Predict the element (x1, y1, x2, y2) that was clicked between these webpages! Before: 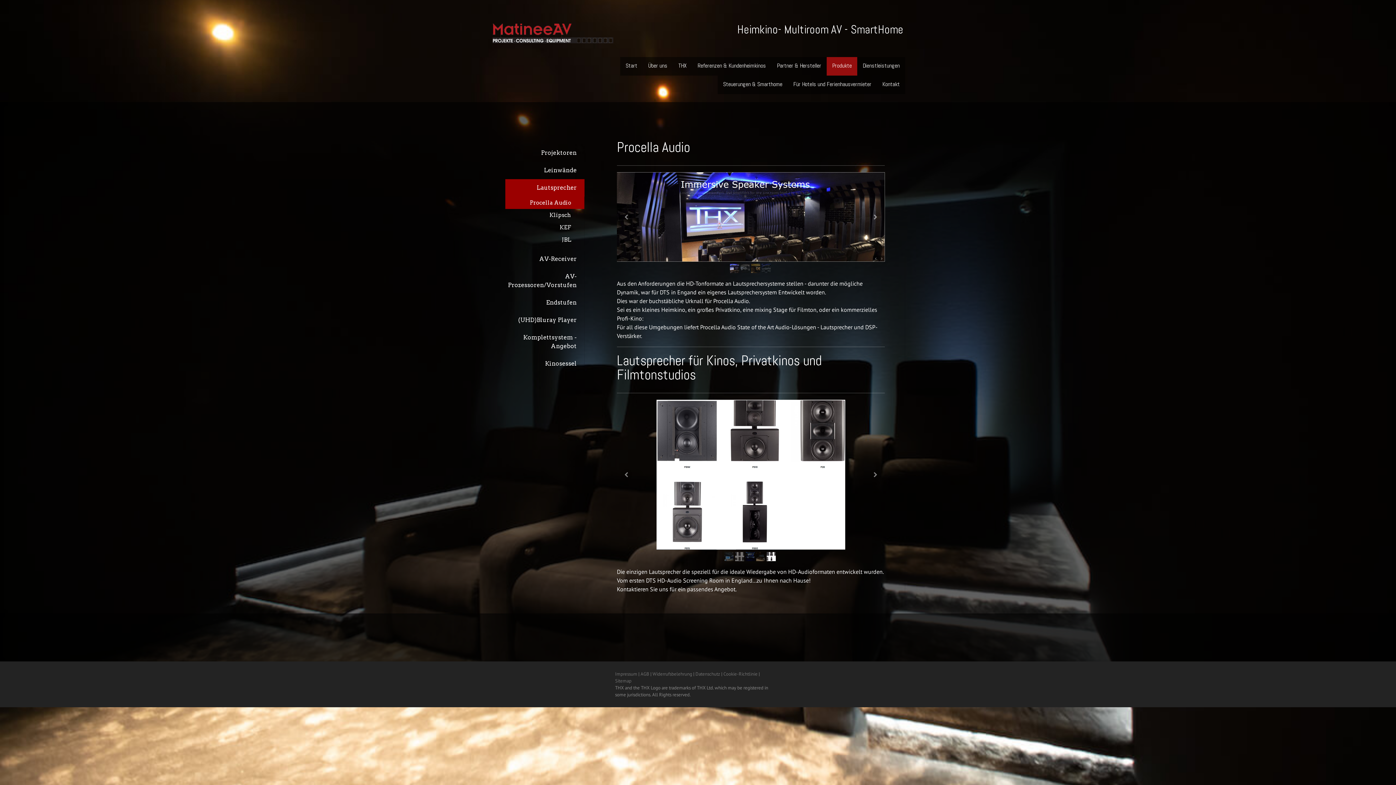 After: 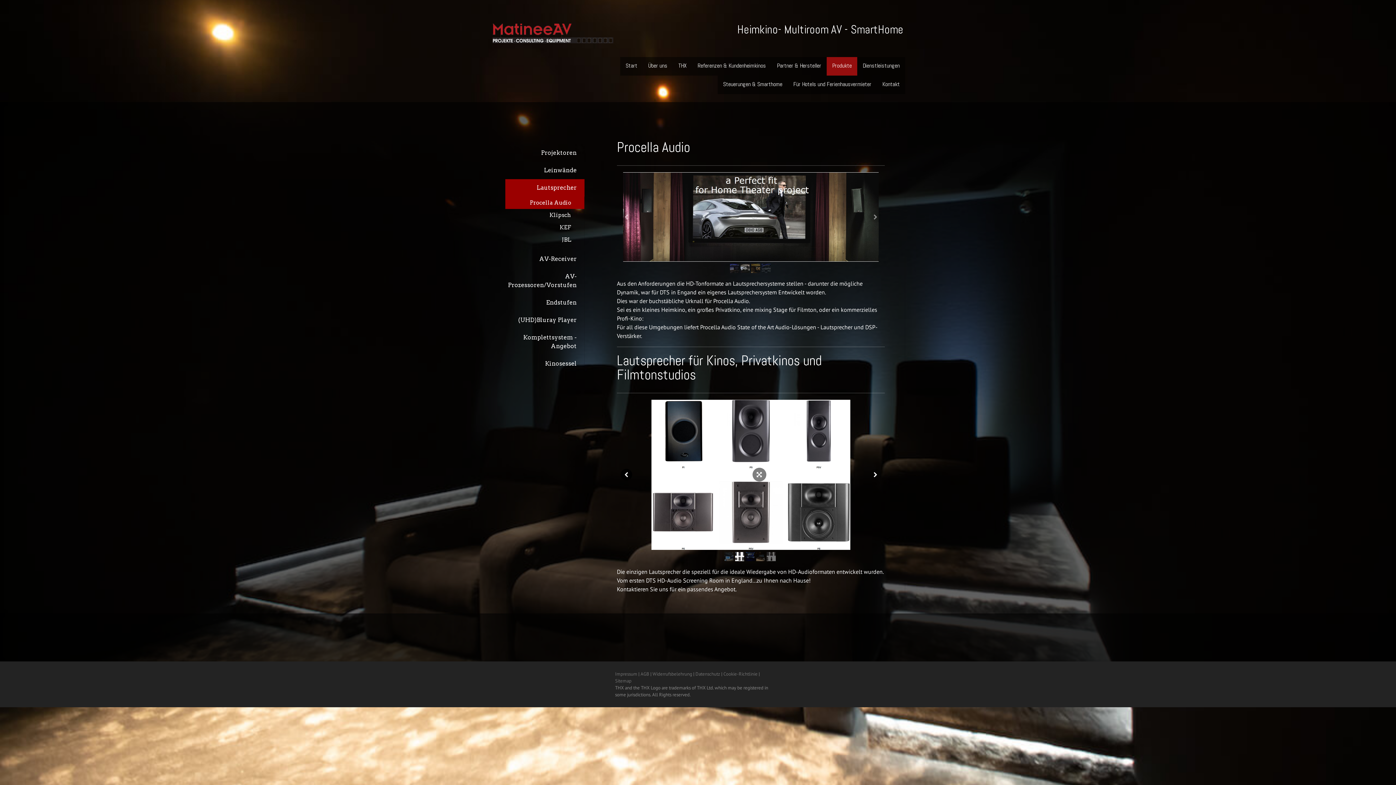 Action: bbox: (620, 469, 632, 480)